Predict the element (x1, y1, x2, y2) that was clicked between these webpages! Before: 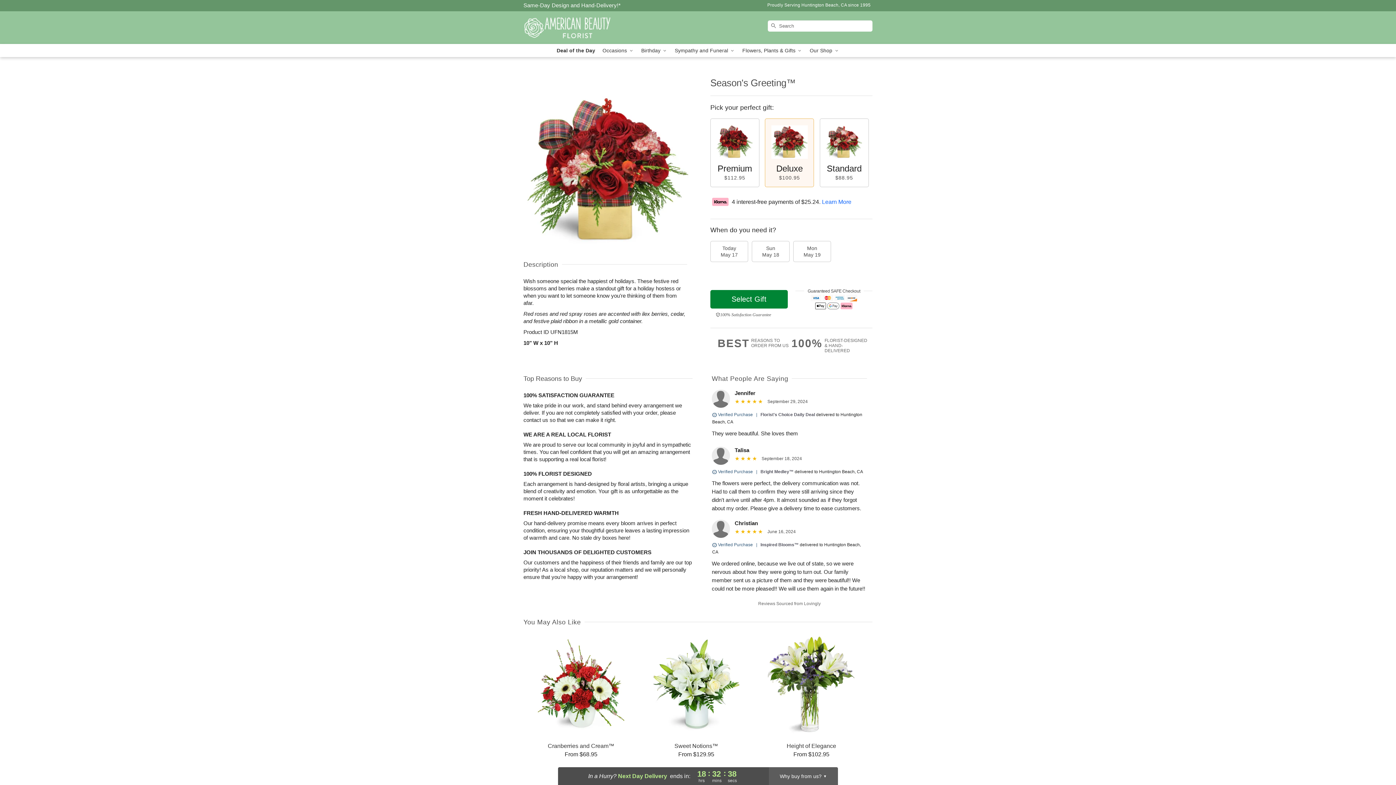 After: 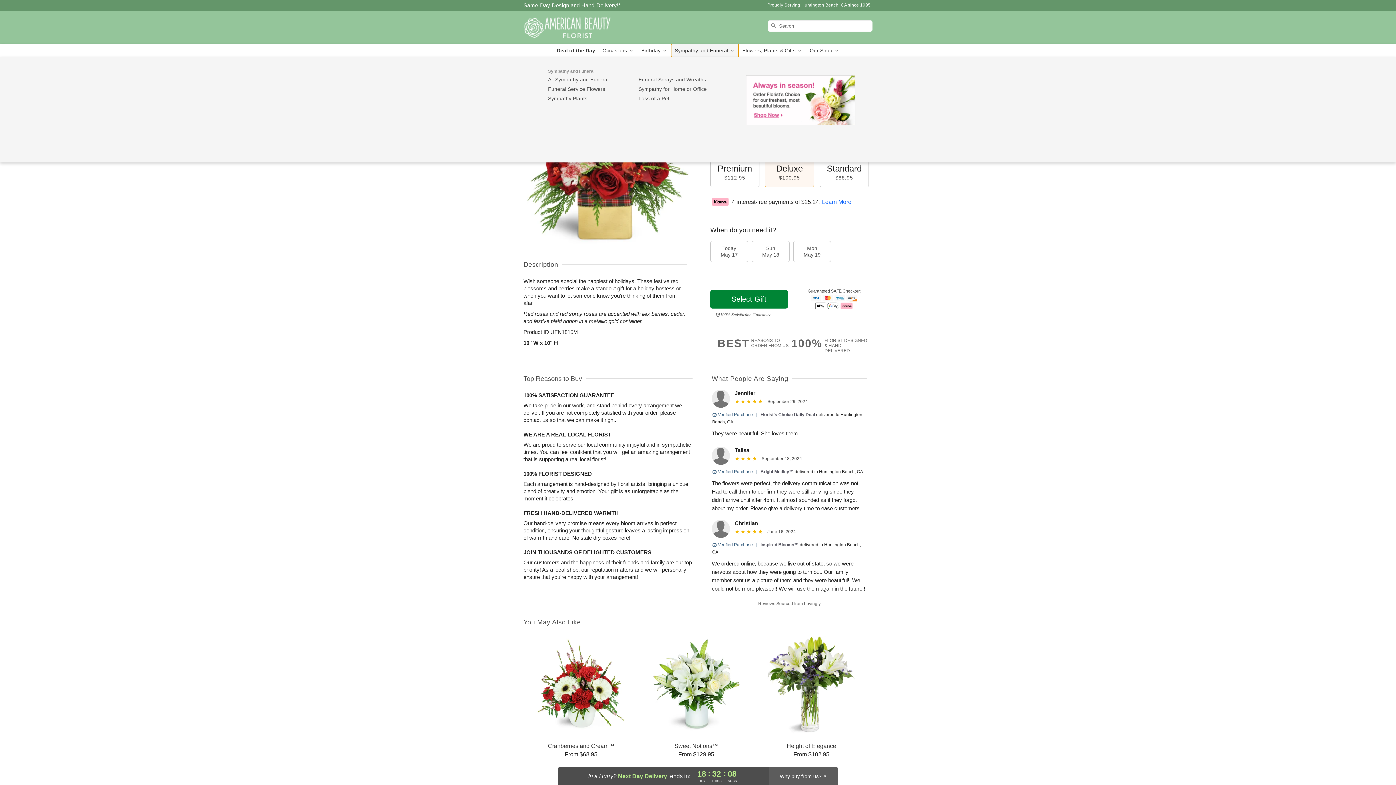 Action: bbox: (671, 44, 738, 57) label: Sympathy and Funeral 